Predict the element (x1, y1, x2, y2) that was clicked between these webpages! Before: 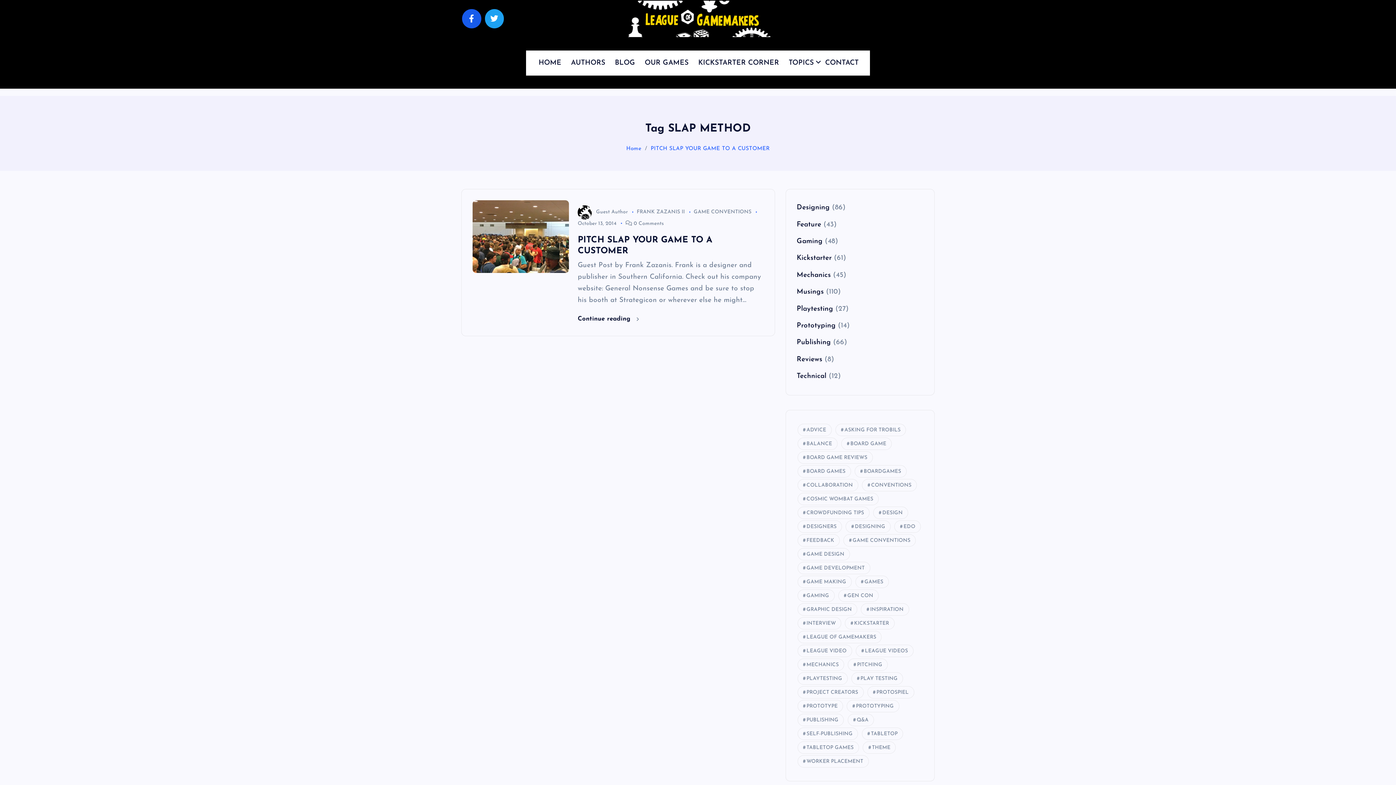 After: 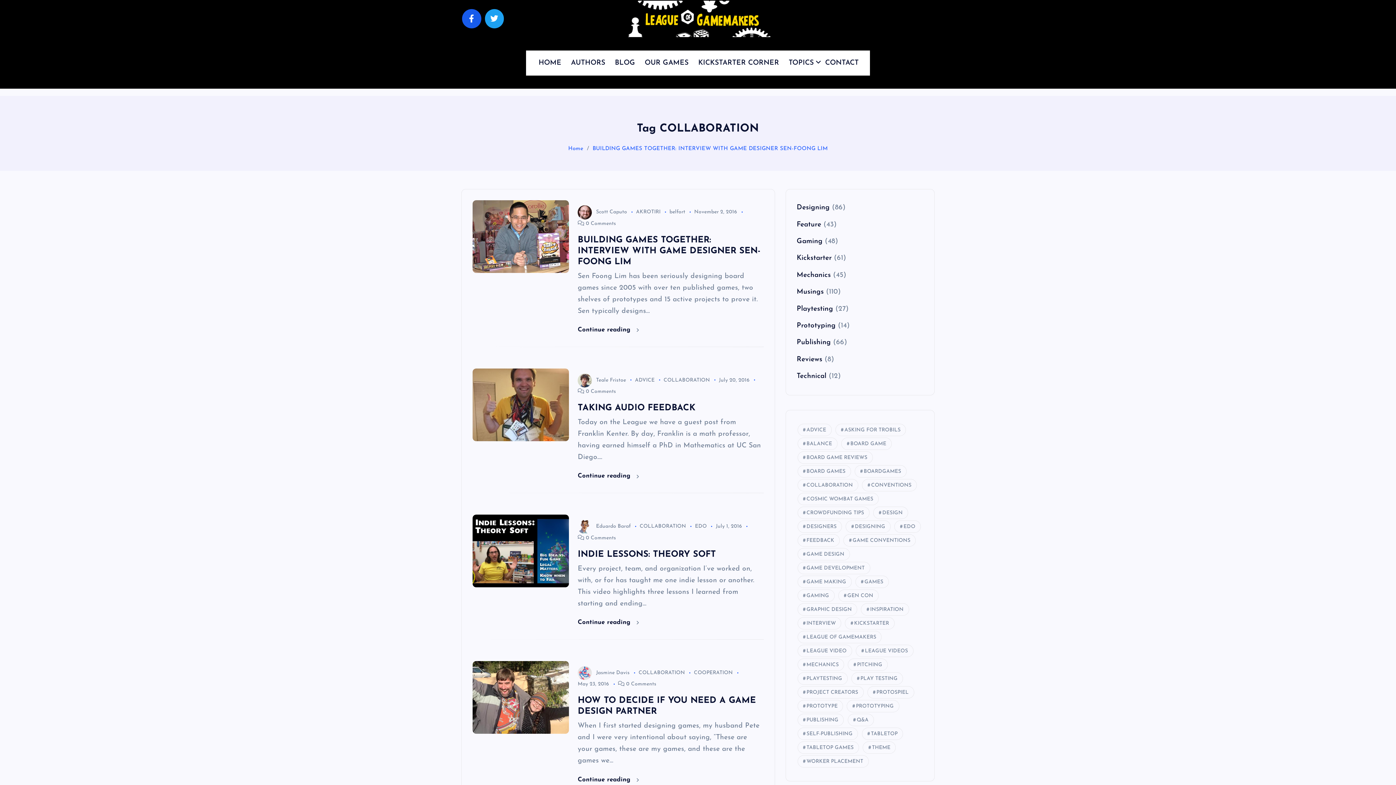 Action: bbox: (797, 479, 858, 491) label: COLLABORATION (13 items)